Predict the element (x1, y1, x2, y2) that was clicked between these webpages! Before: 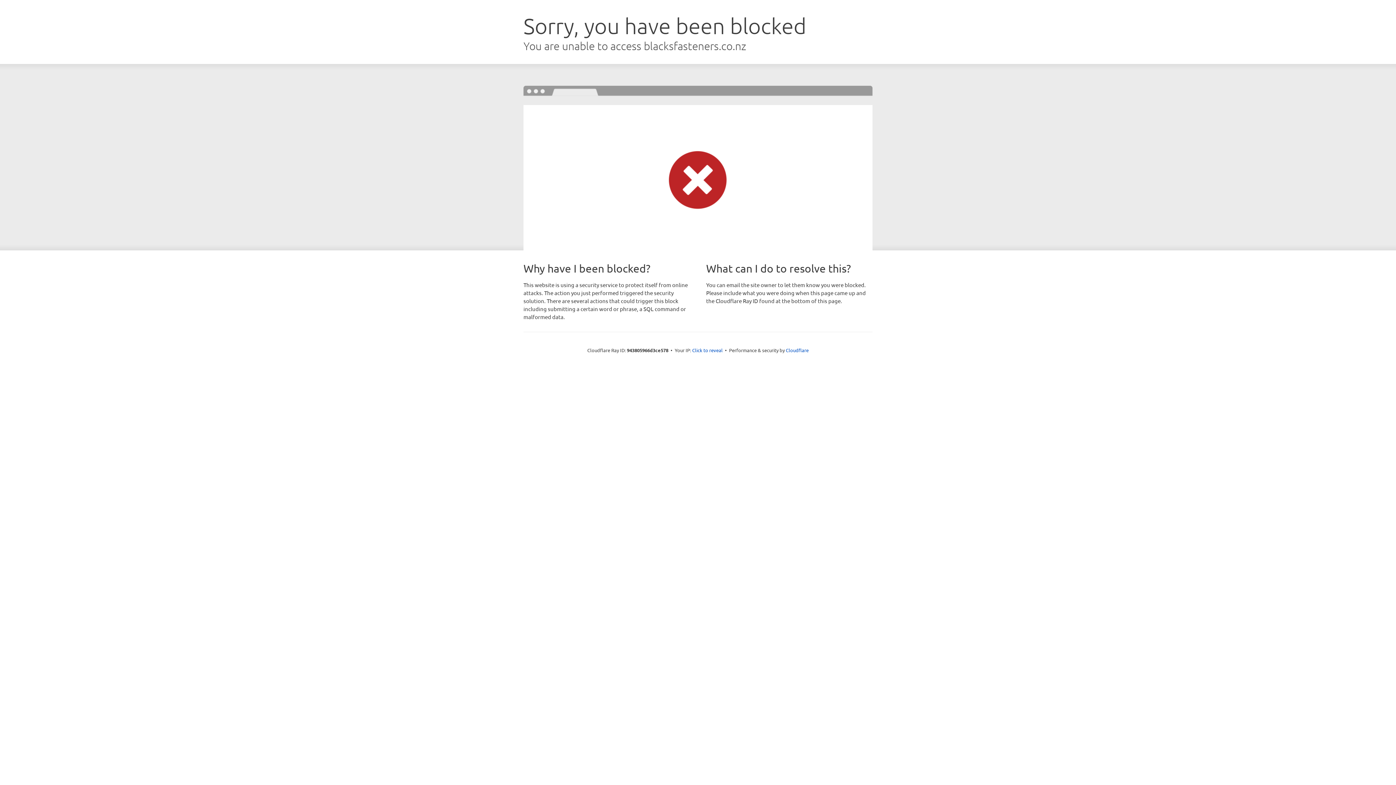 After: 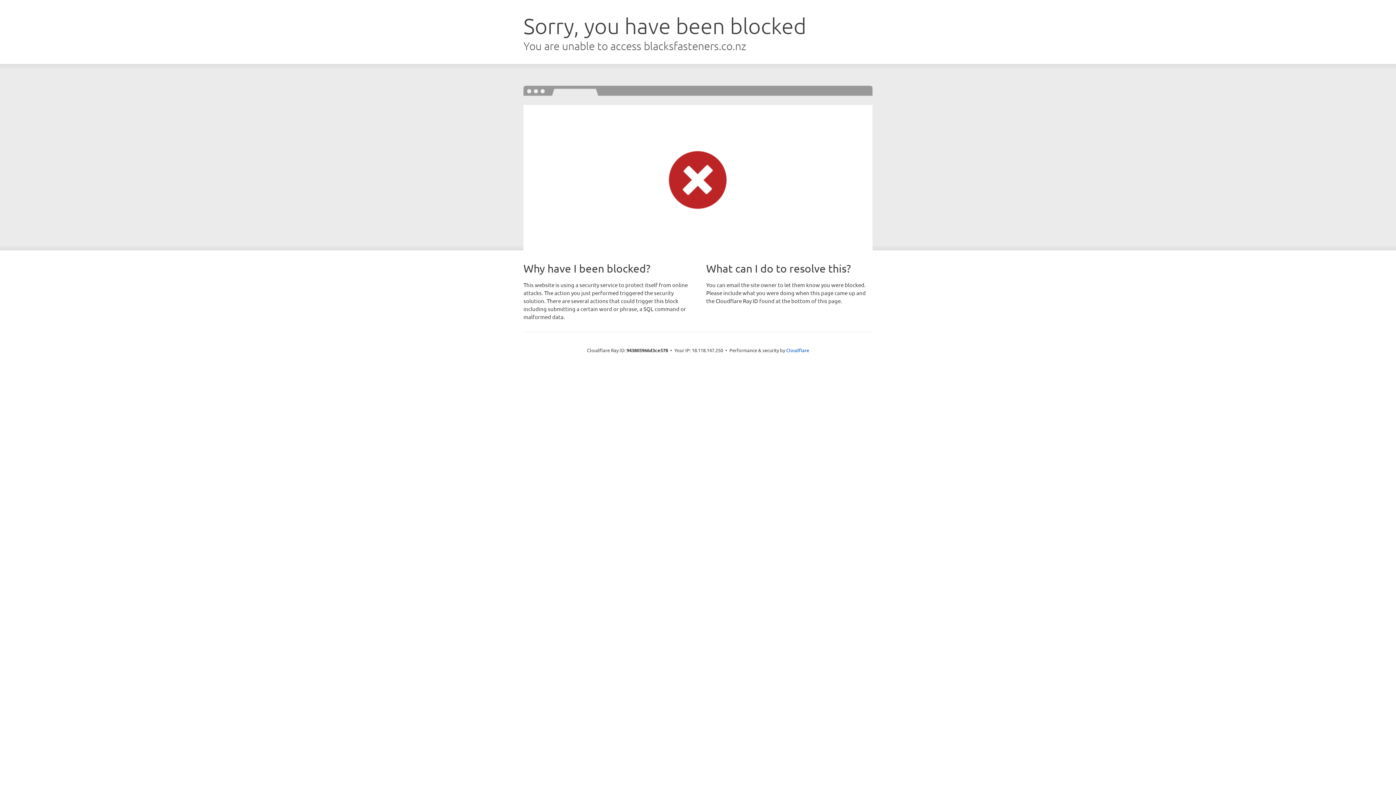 Action: label: Click to reveal bbox: (692, 346, 722, 353)